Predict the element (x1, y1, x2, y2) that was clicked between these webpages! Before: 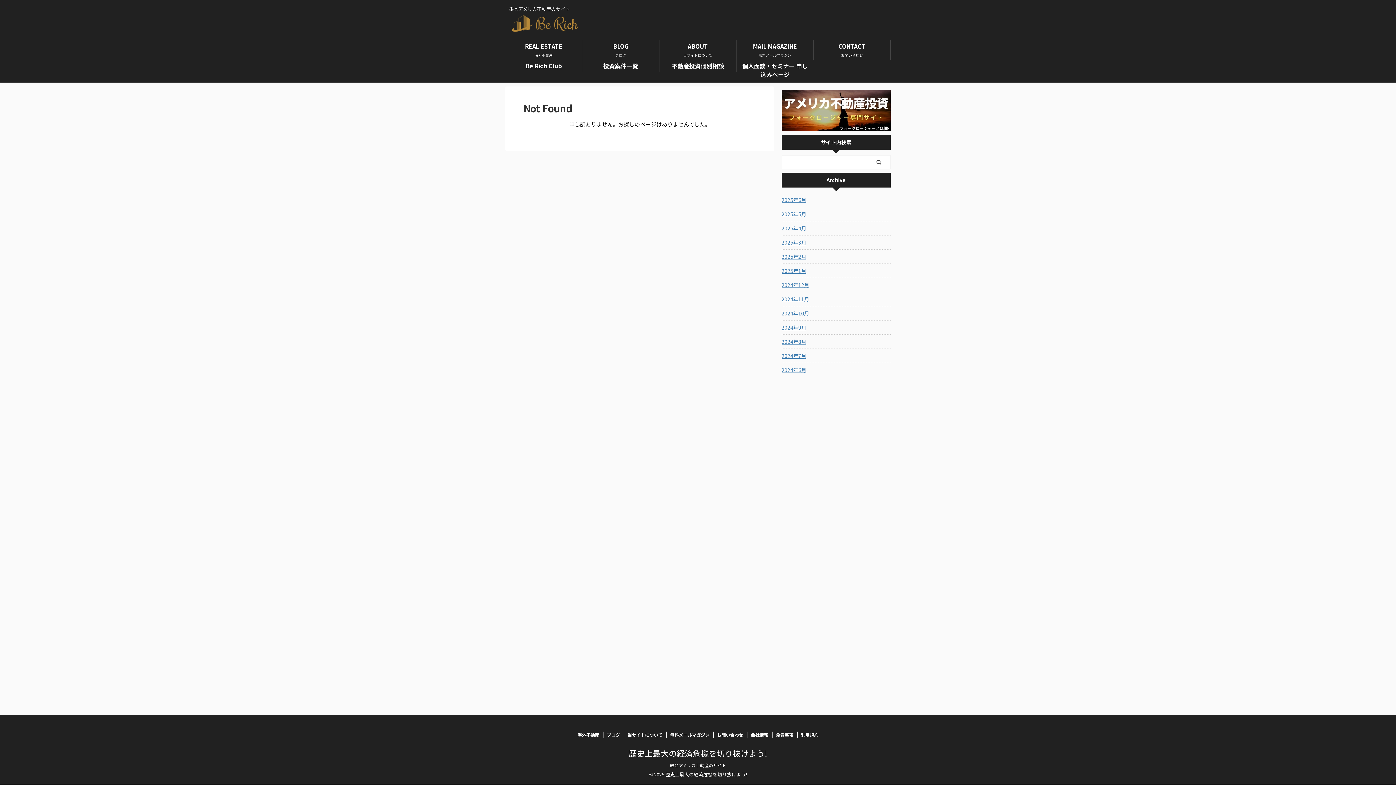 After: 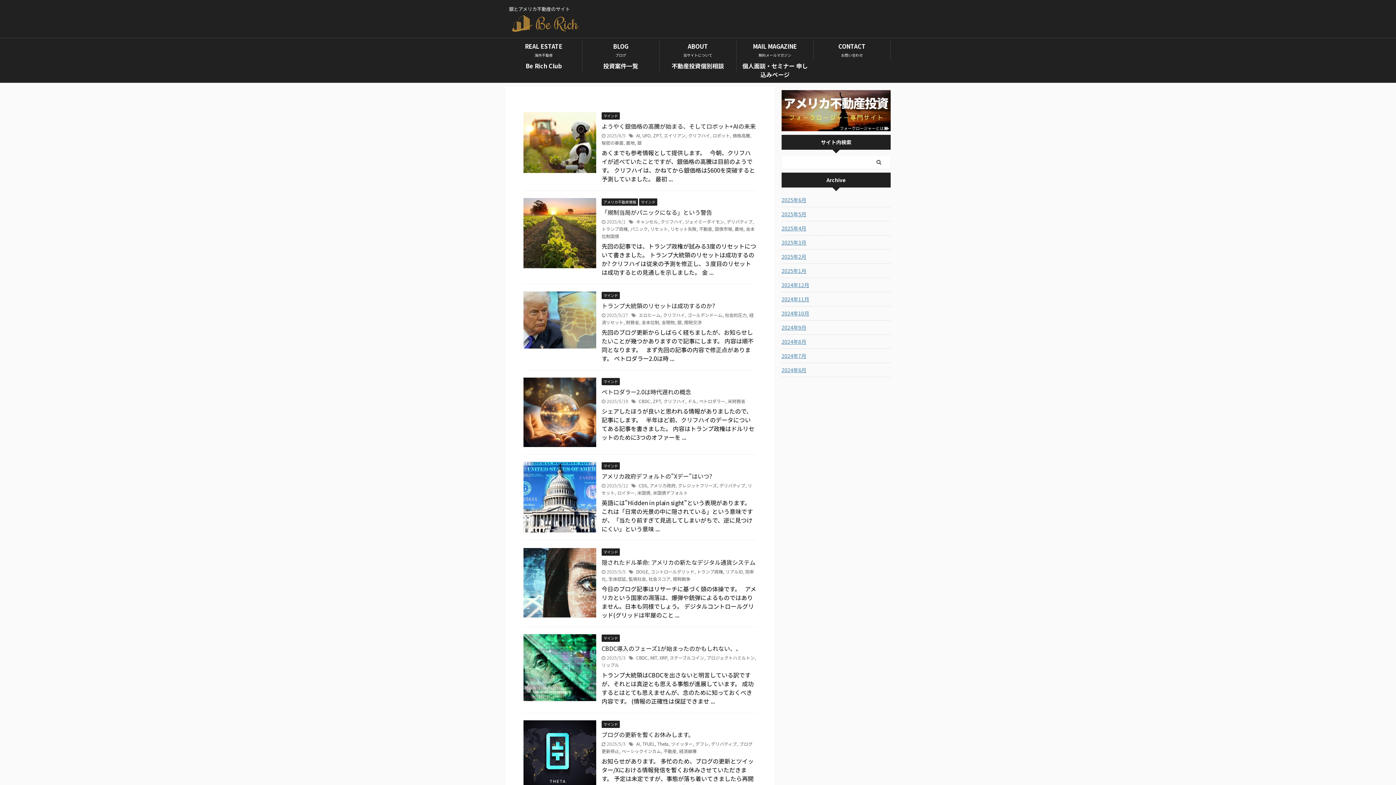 Action: label: ブログ bbox: (607, 732, 620, 738)